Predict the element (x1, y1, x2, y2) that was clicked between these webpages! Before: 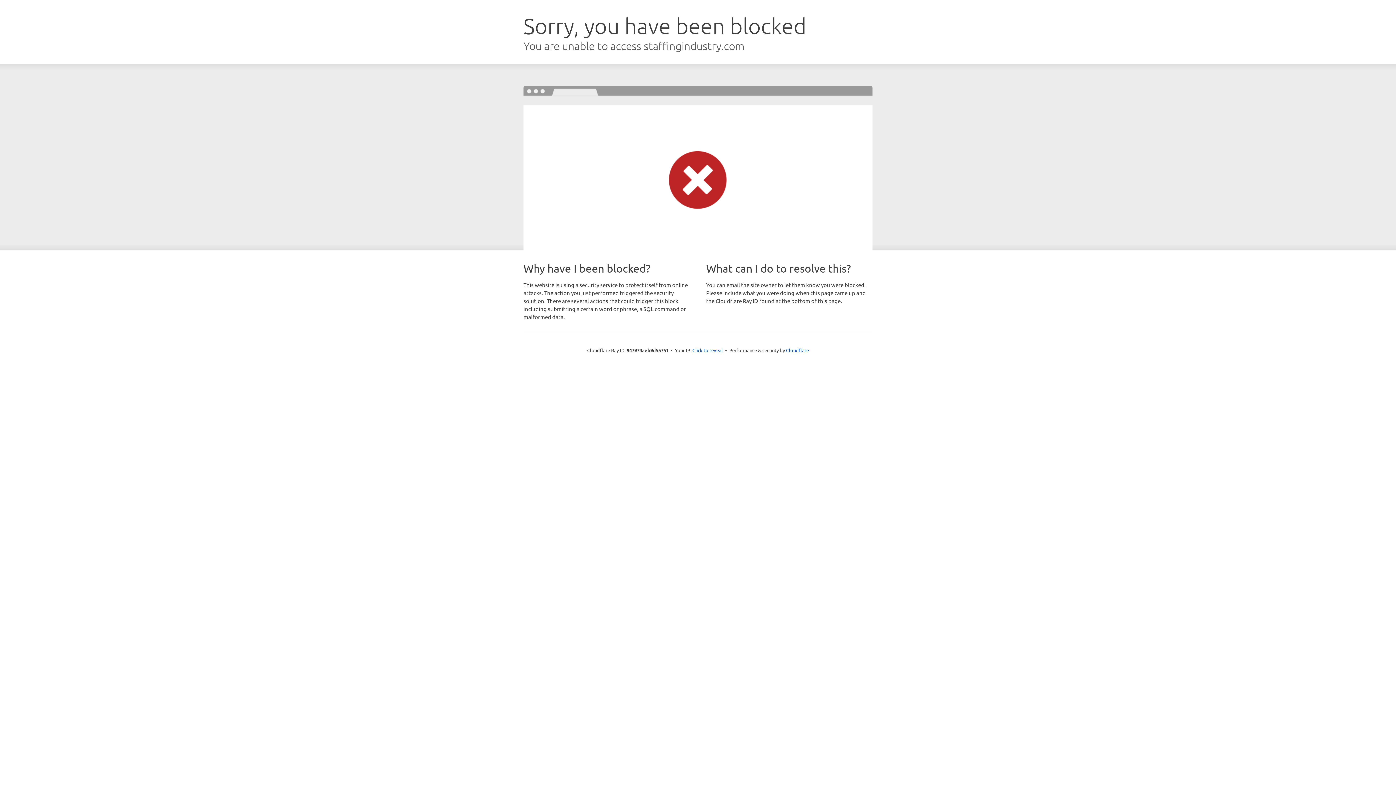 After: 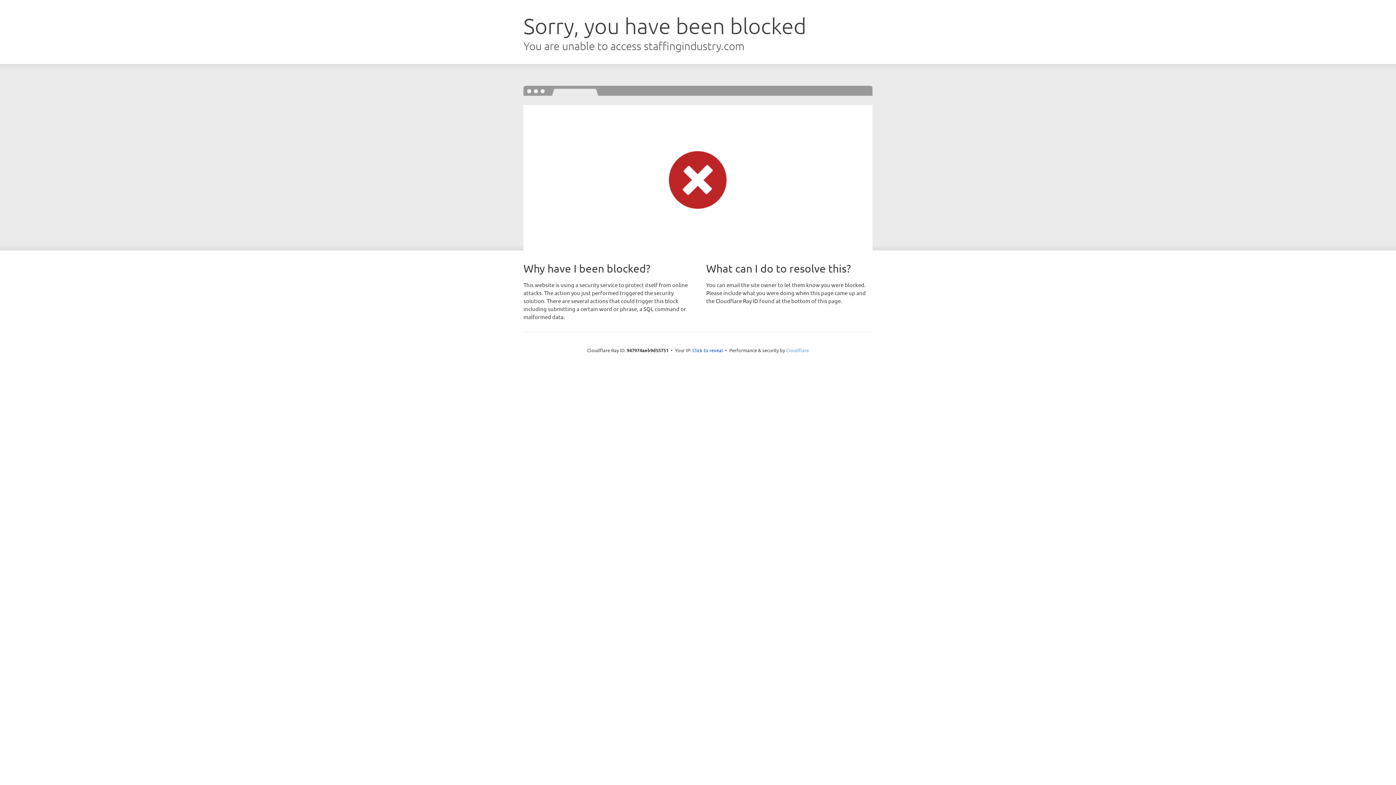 Action: label: Cloudflare bbox: (786, 347, 809, 353)